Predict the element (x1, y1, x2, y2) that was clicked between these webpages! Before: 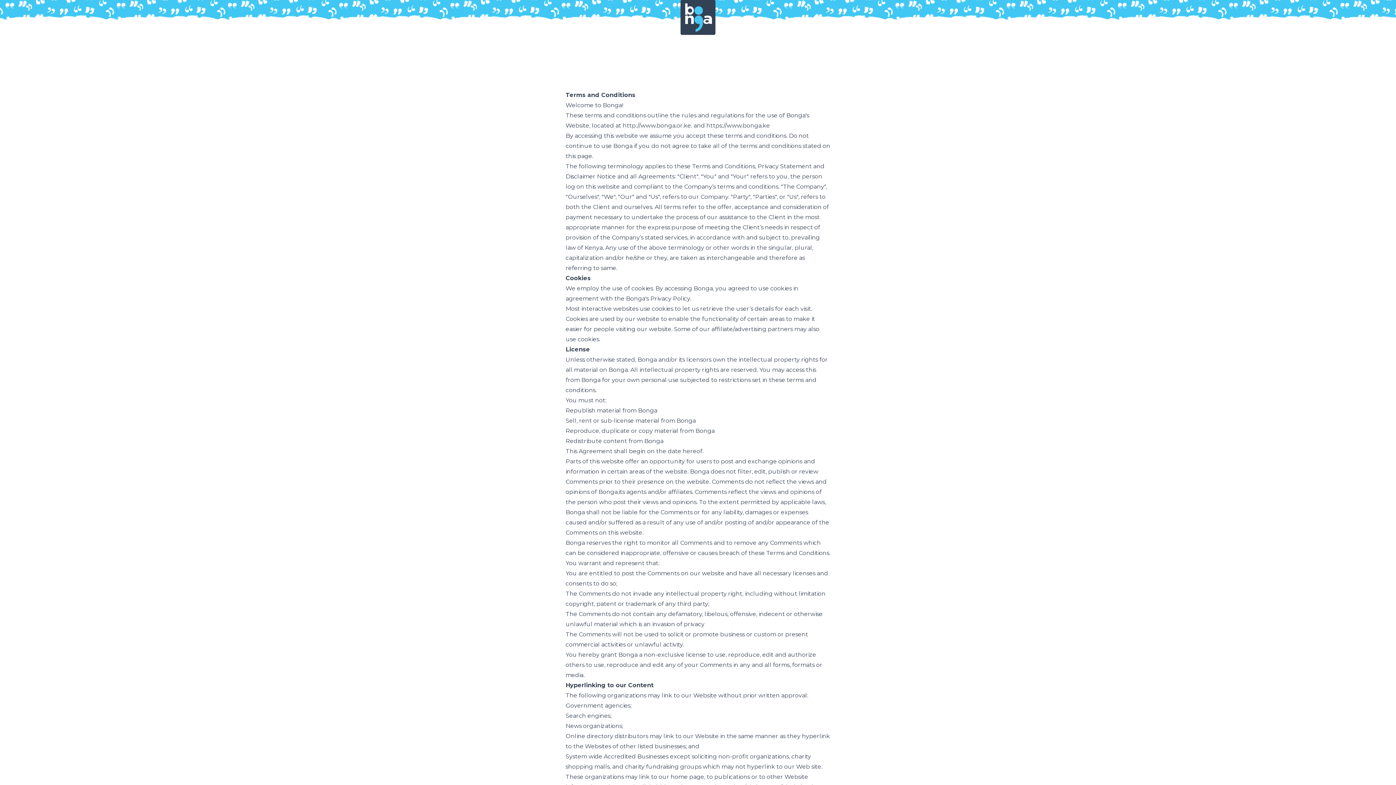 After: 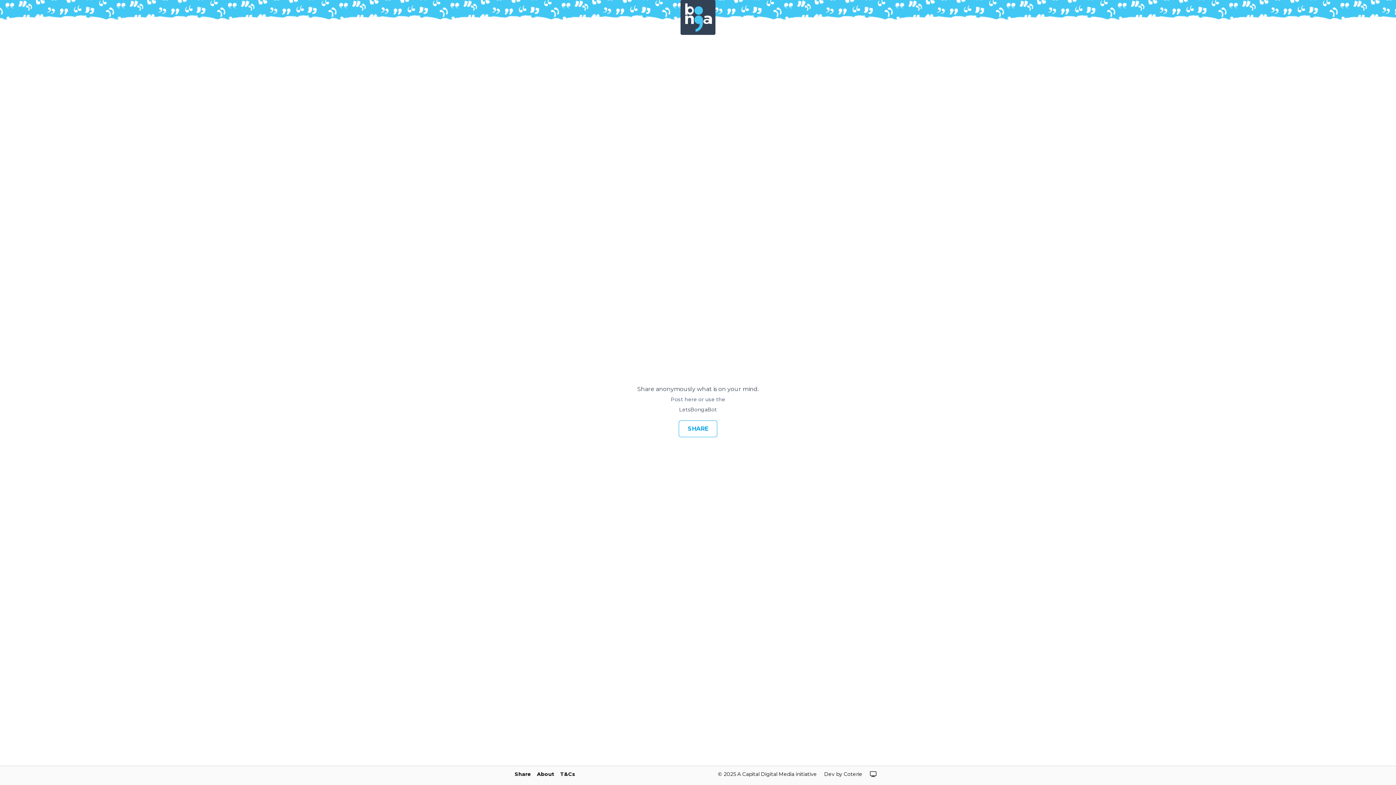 Action: bbox: (680, 0, 715, 20)